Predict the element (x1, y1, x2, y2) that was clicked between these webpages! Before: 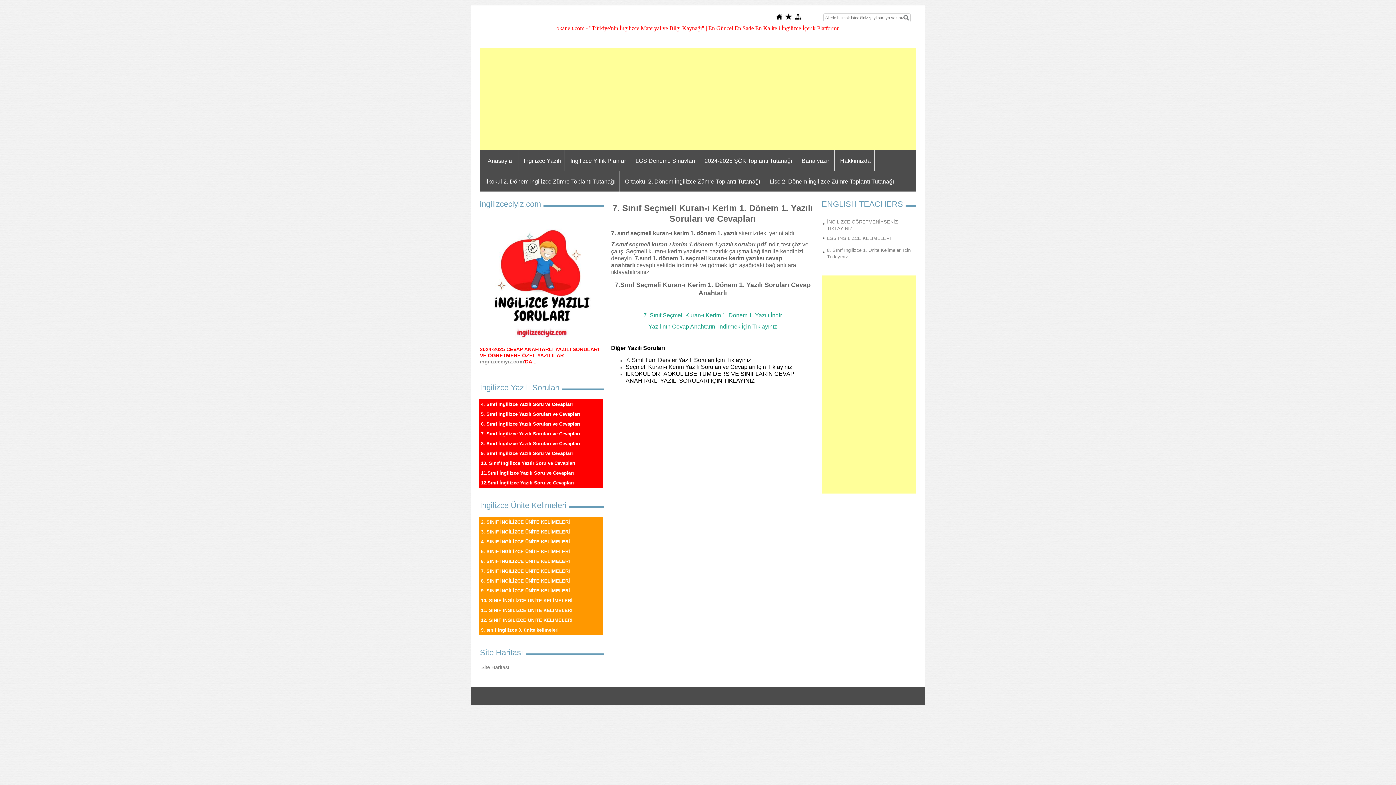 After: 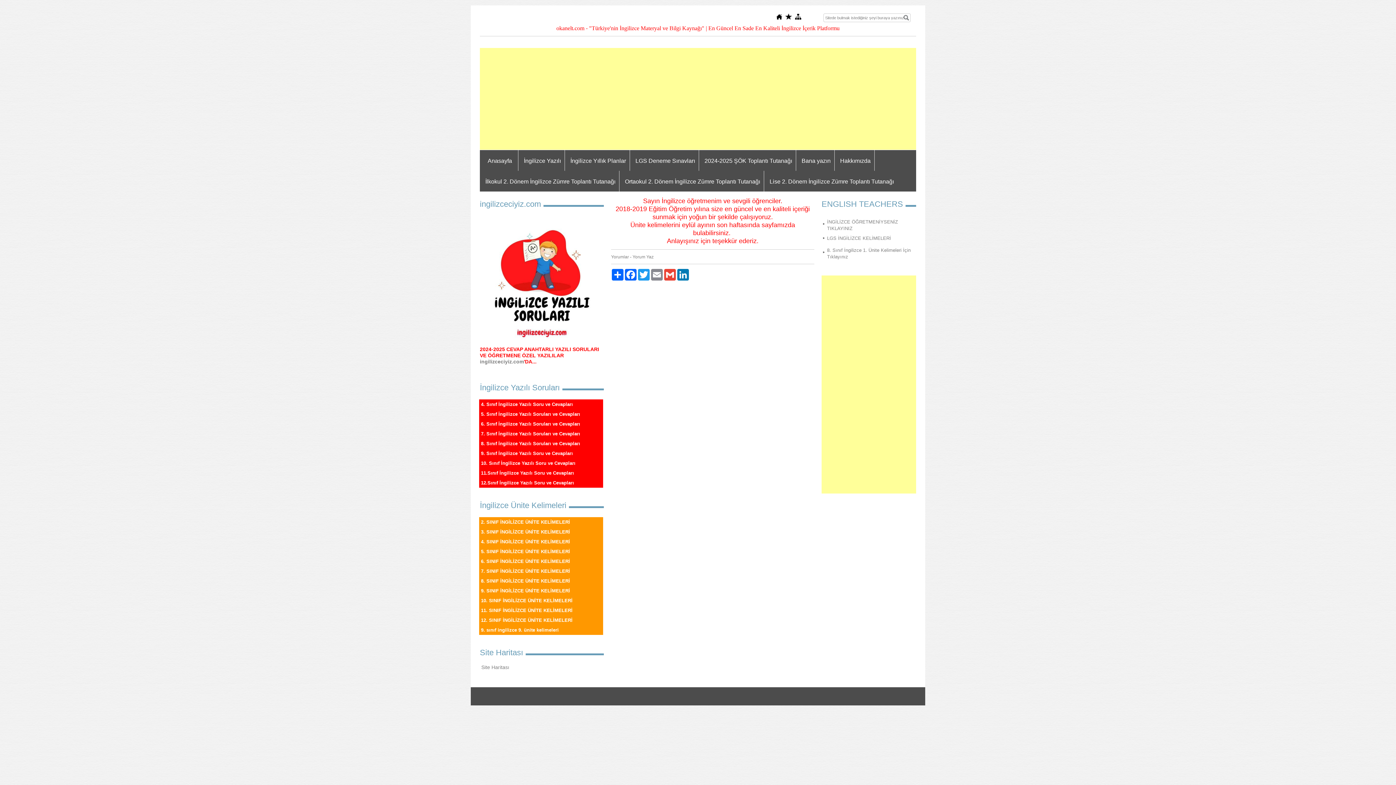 Action: bbox: (479, 527, 603, 537) label: 3. SINIF İNGİLİZCE ÜNİTE KELİMELERİ